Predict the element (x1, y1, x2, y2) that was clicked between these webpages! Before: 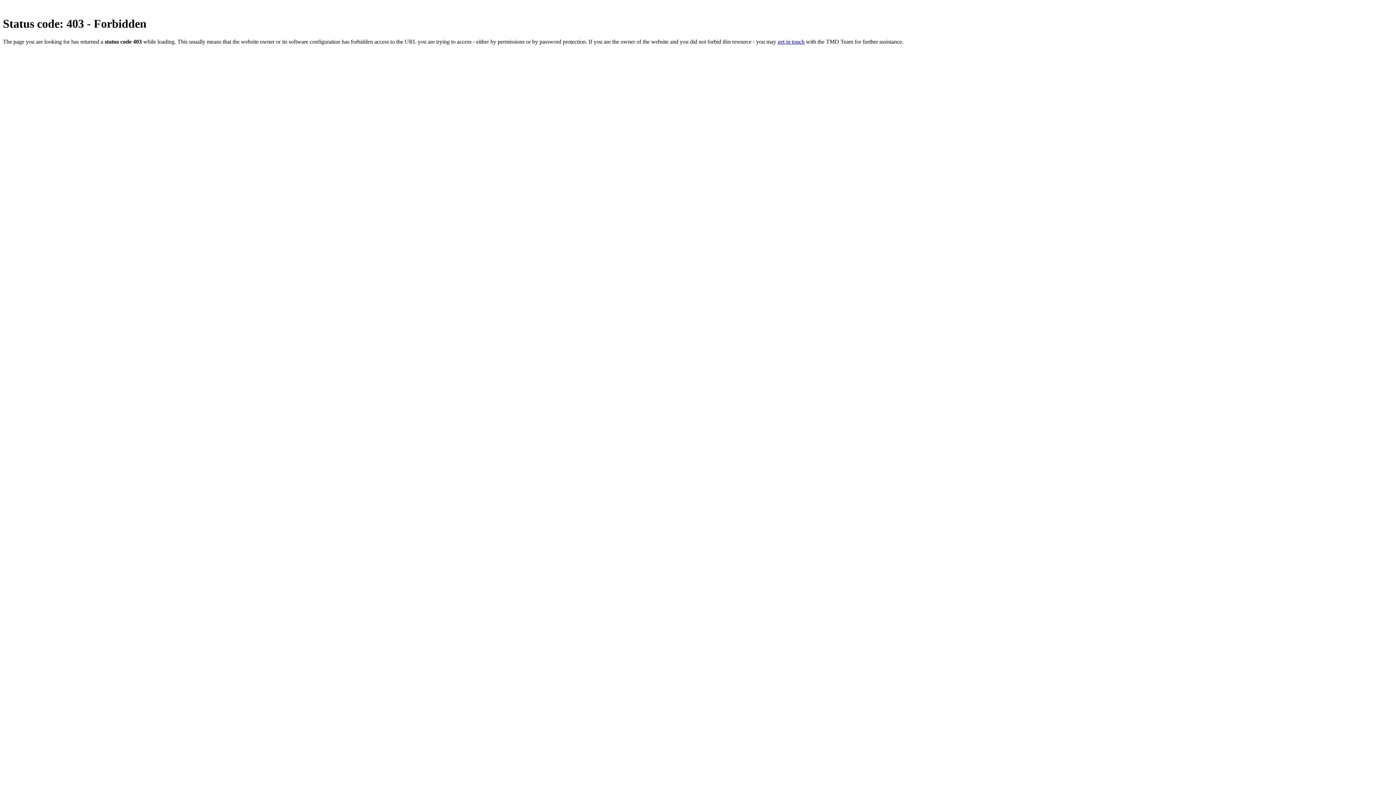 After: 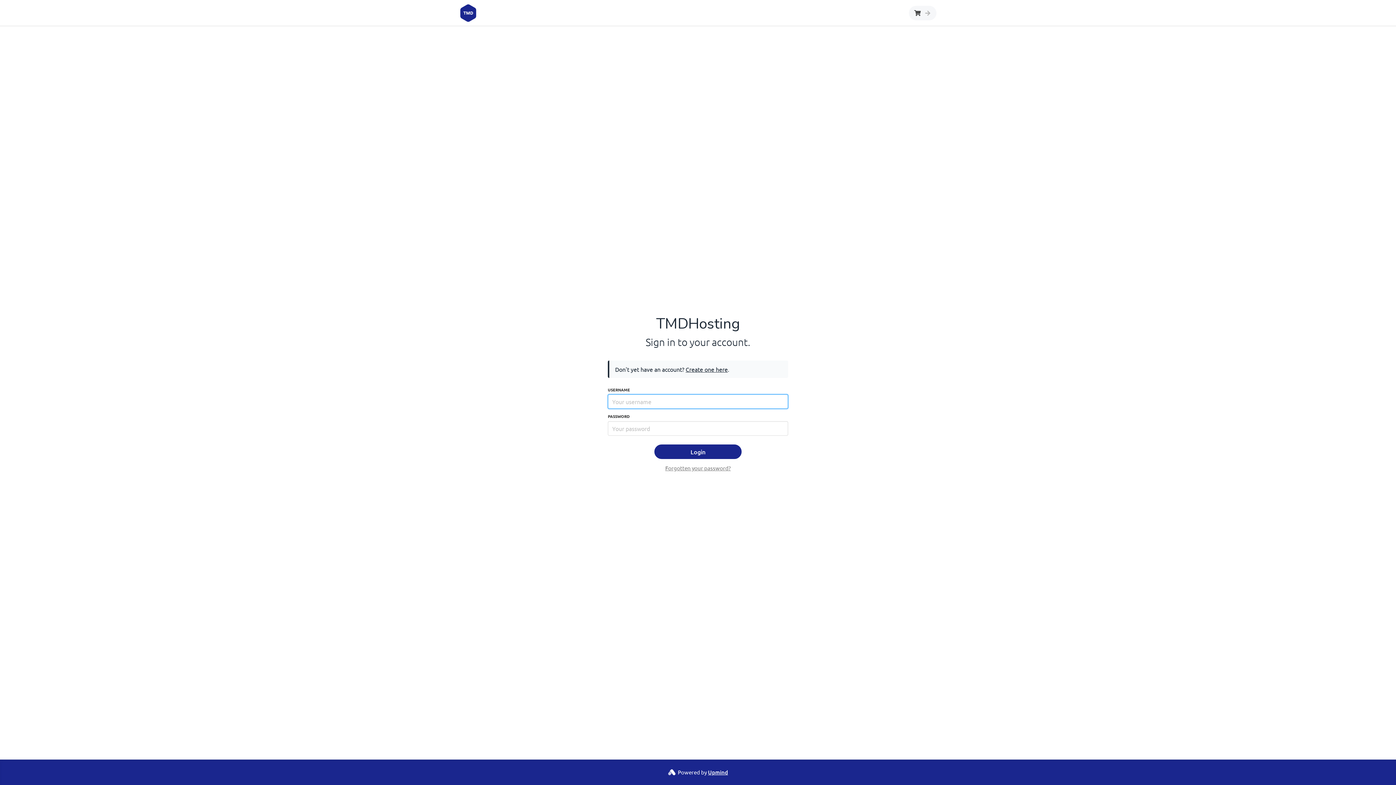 Action: label: get in touch bbox: (777, 38, 804, 44)